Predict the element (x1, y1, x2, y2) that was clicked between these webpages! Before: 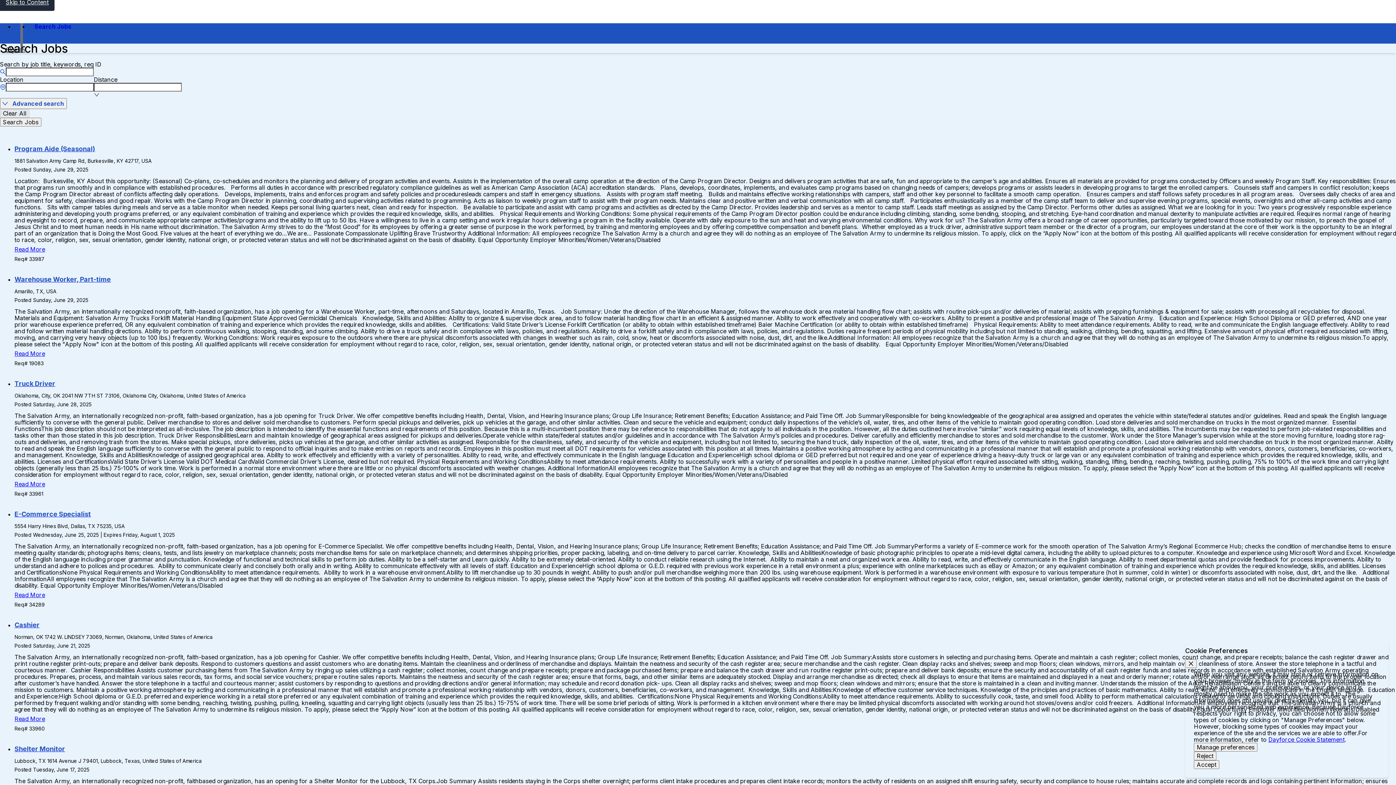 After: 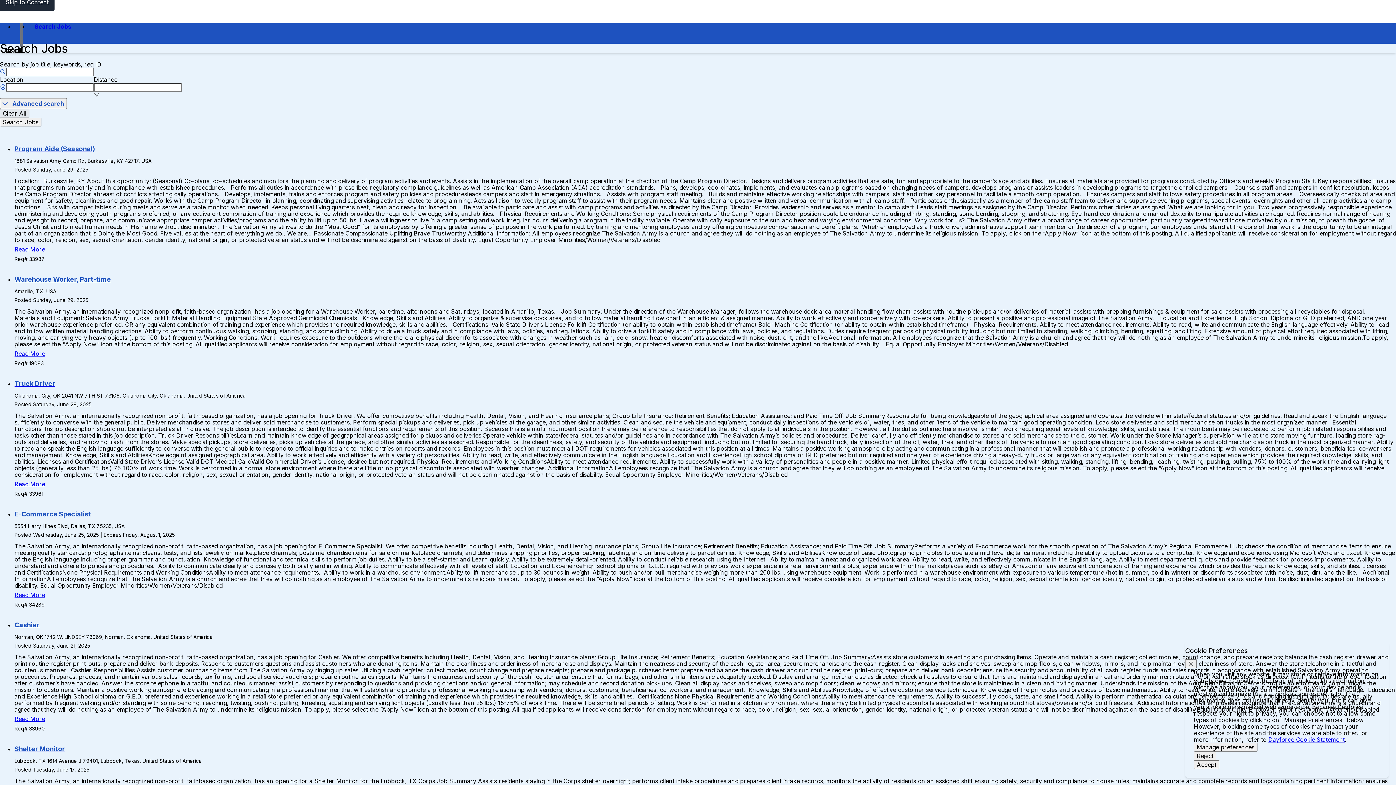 Action: bbox: (20, 23, 22, 46)